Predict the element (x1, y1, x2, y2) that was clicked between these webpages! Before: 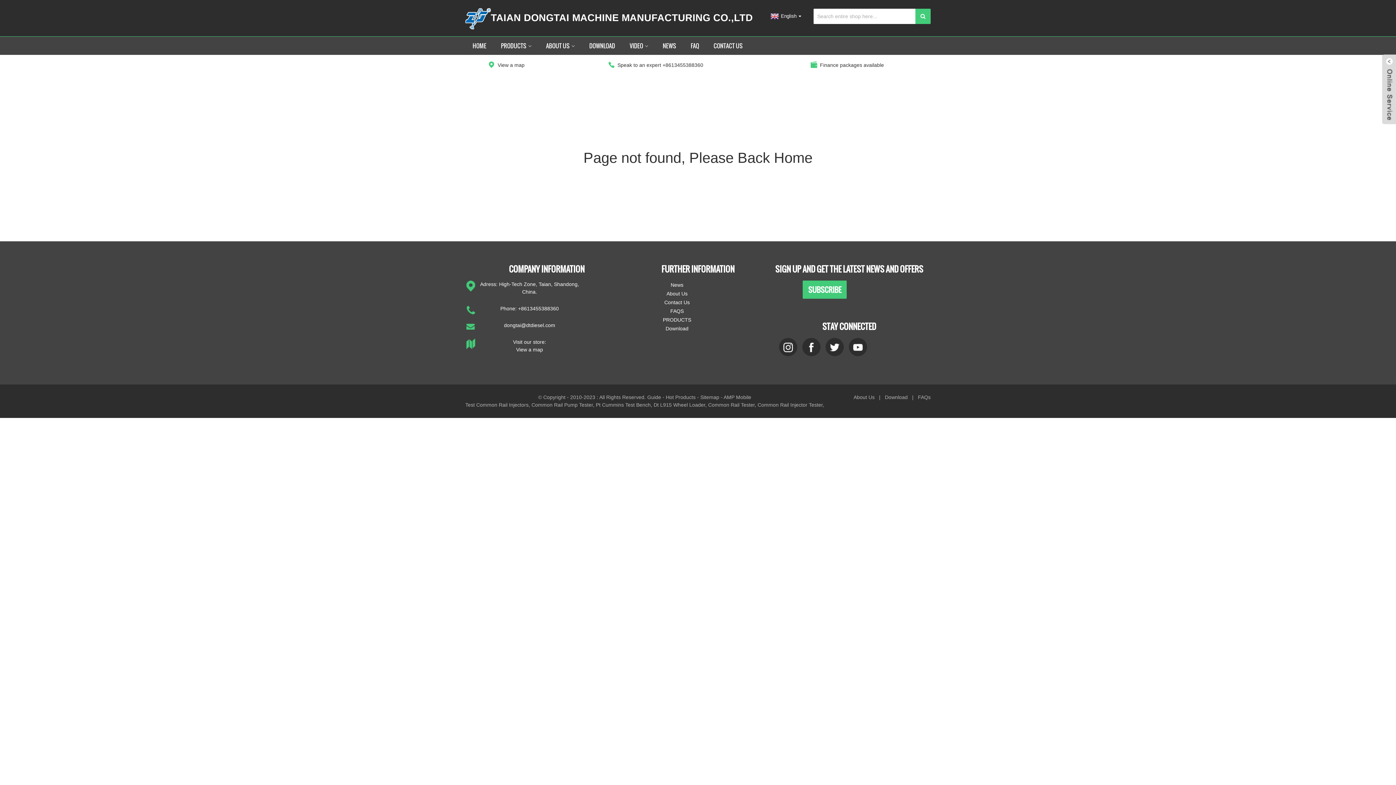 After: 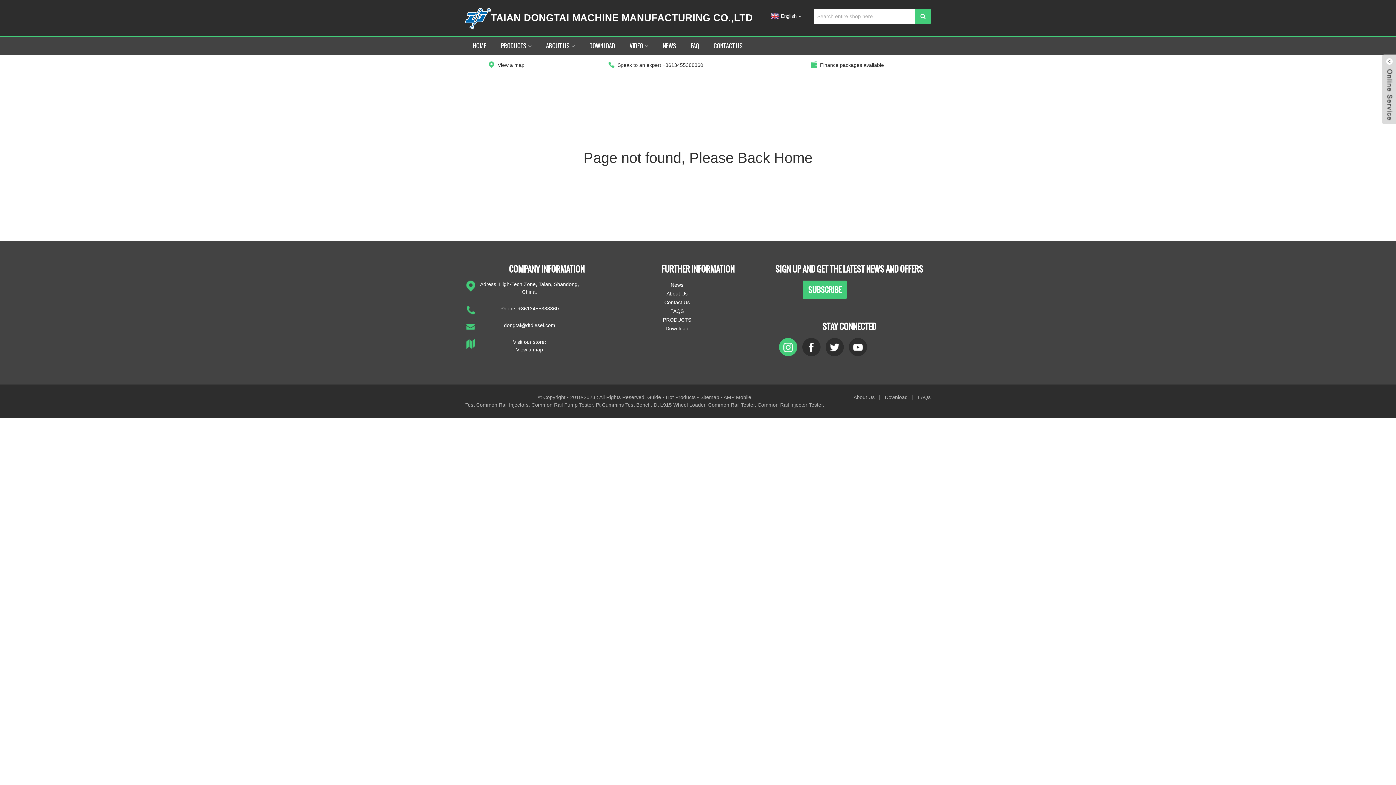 Action: bbox: (779, 338, 797, 356)